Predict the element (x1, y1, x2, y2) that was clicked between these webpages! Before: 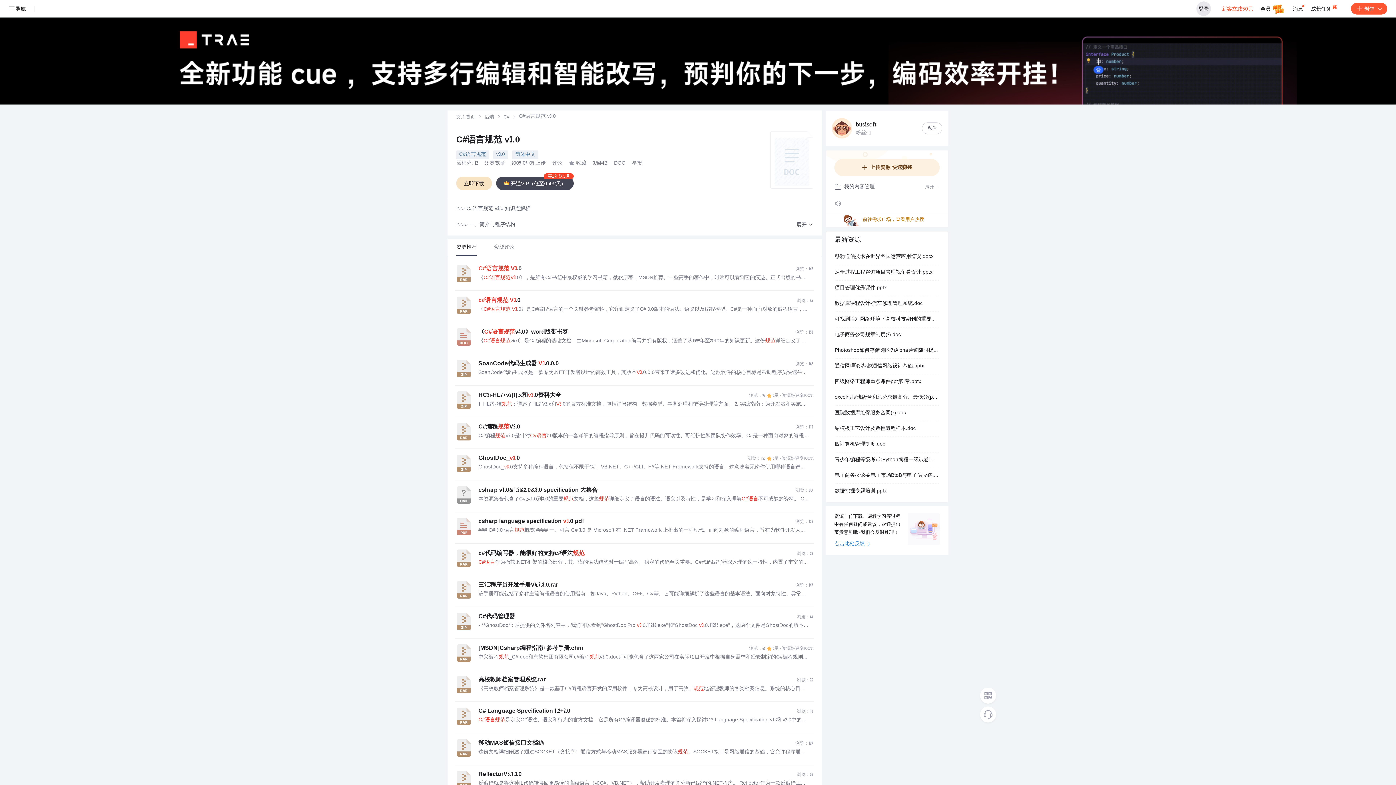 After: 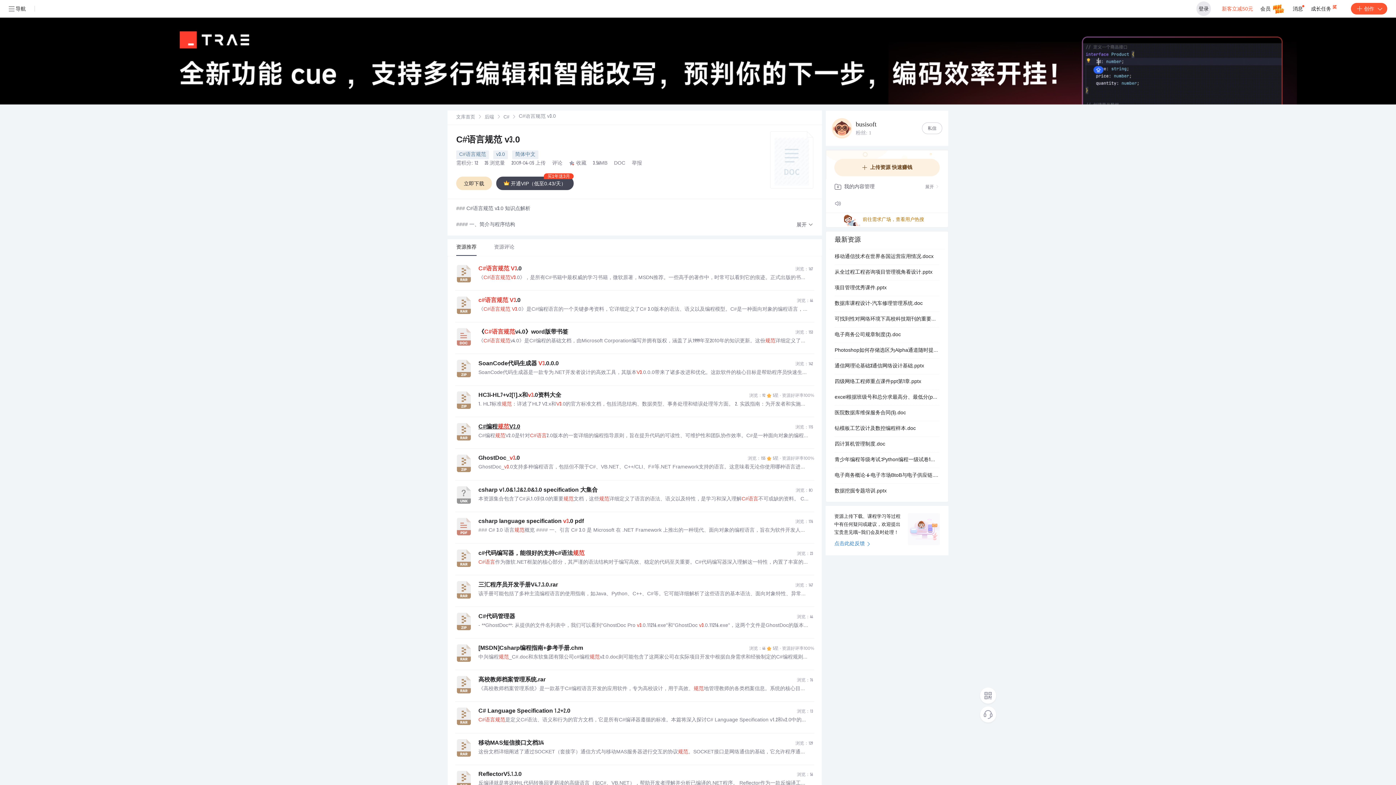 Action: bbox: (478, 423, 814, 431) label: C#编程规范V2.0
浏览：115